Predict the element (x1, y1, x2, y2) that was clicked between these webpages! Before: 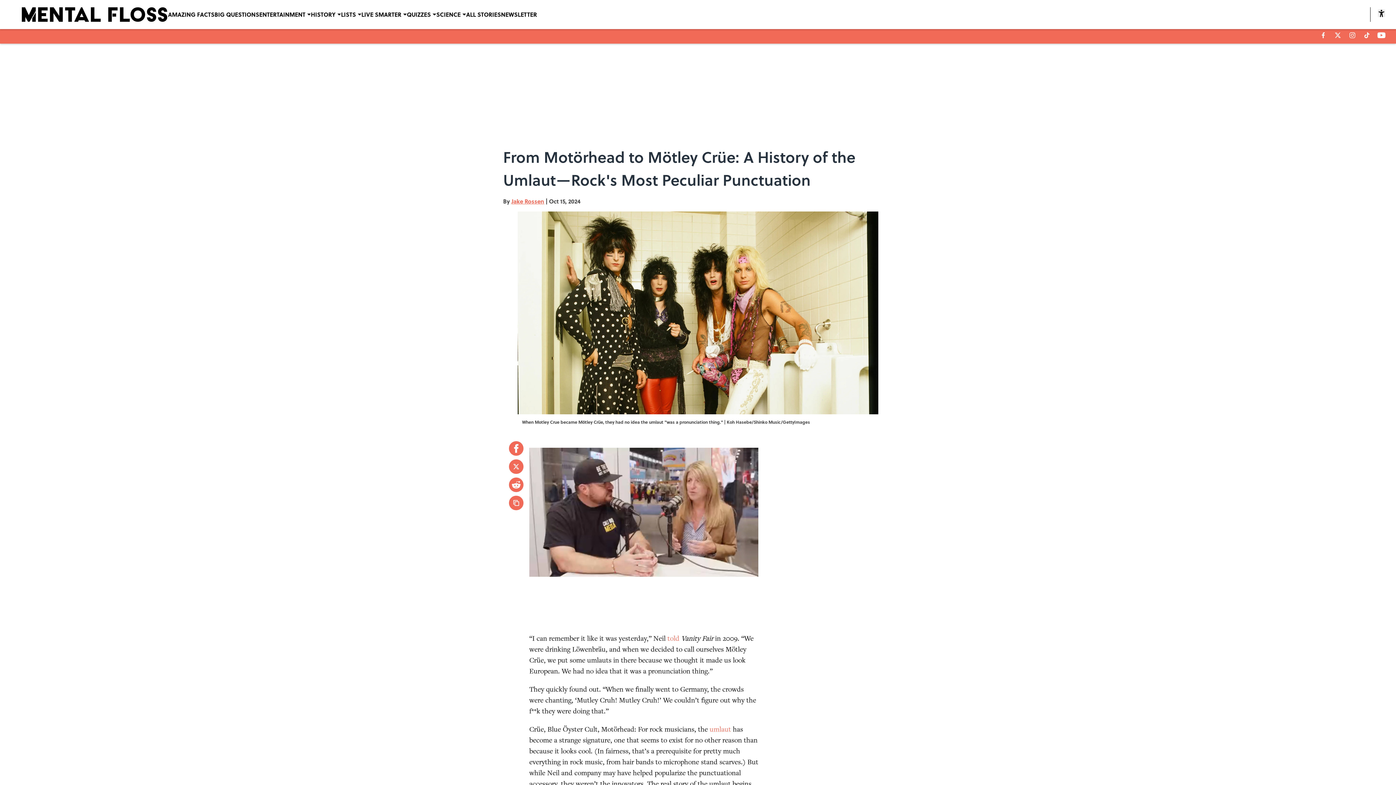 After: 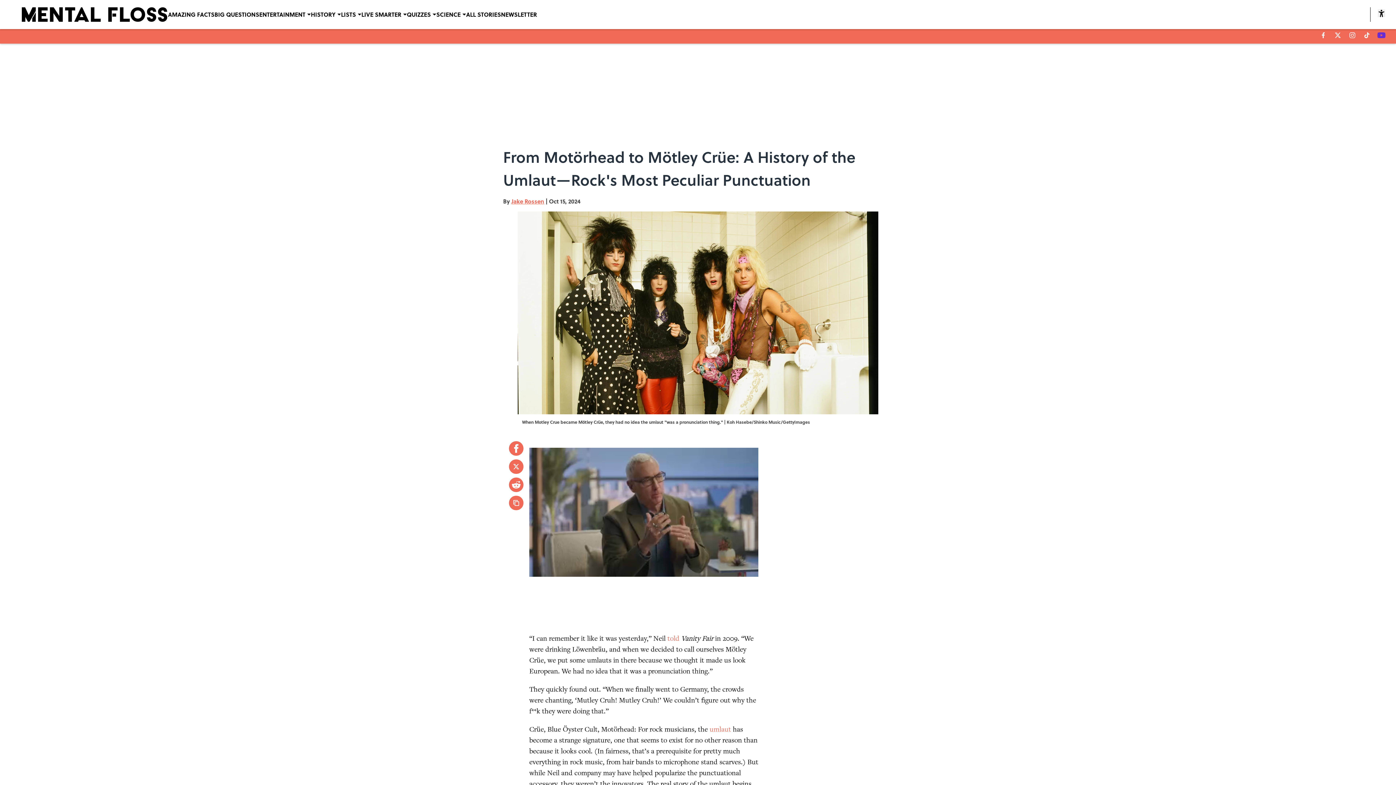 Action: bbox: (1377, 32, 1385, 38) label: youtube